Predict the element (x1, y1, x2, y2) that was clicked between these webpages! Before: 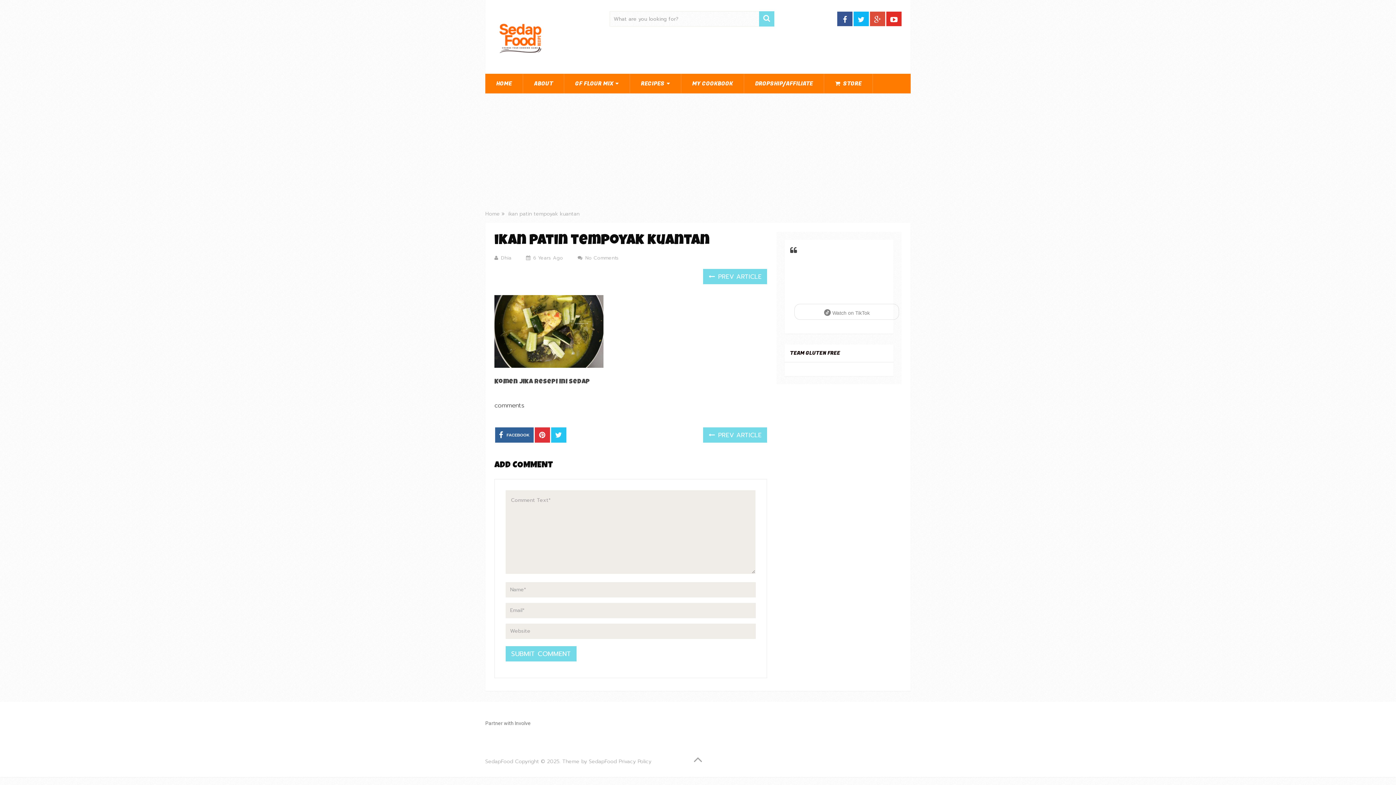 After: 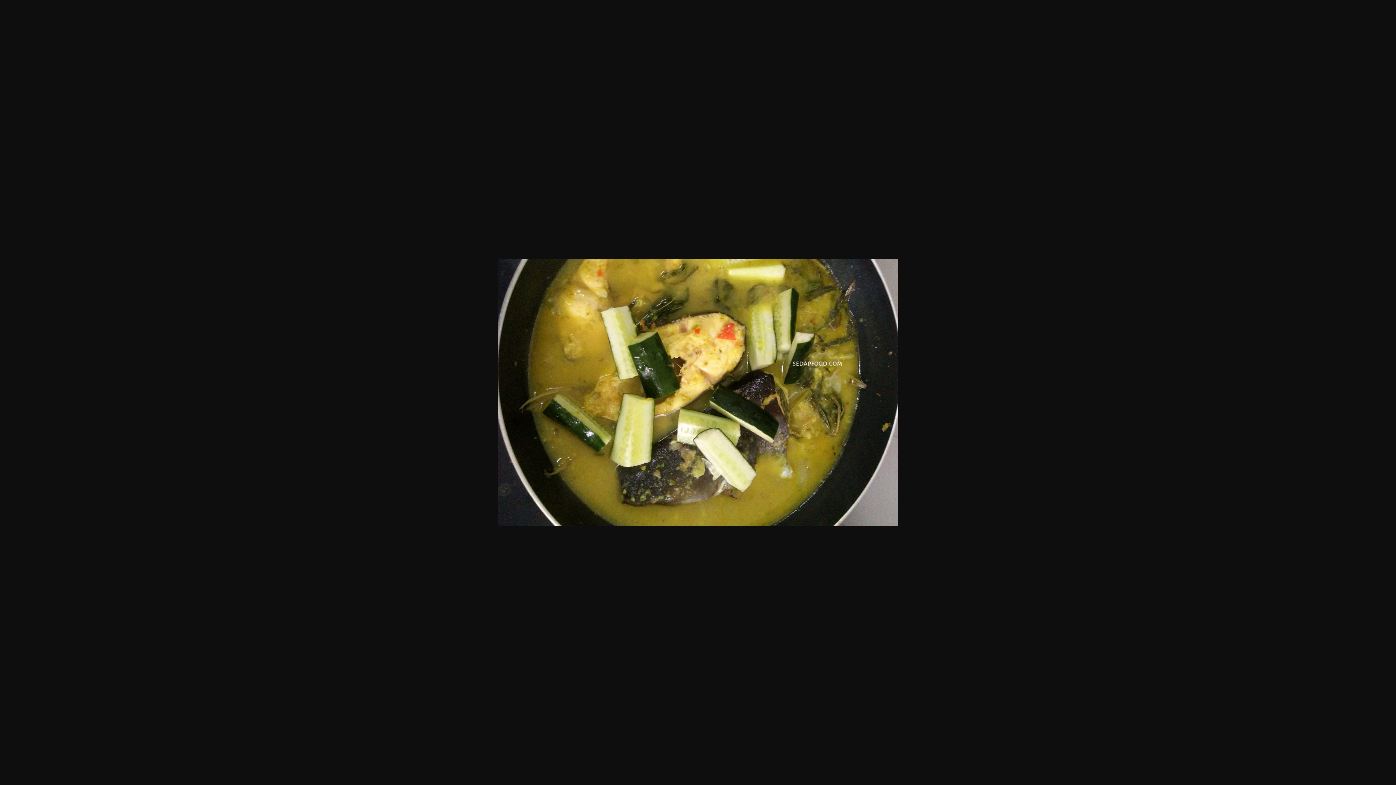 Action: bbox: (494, 361, 603, 370)